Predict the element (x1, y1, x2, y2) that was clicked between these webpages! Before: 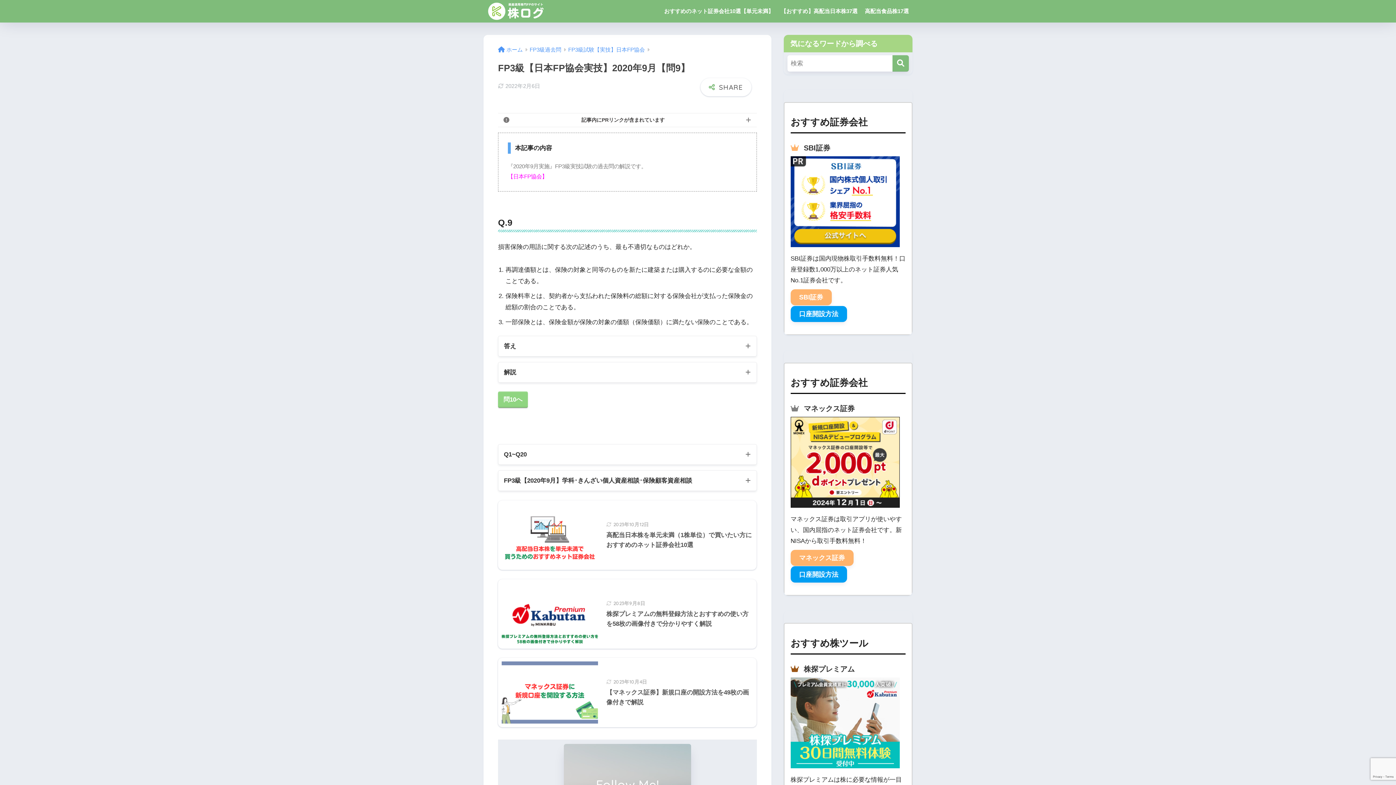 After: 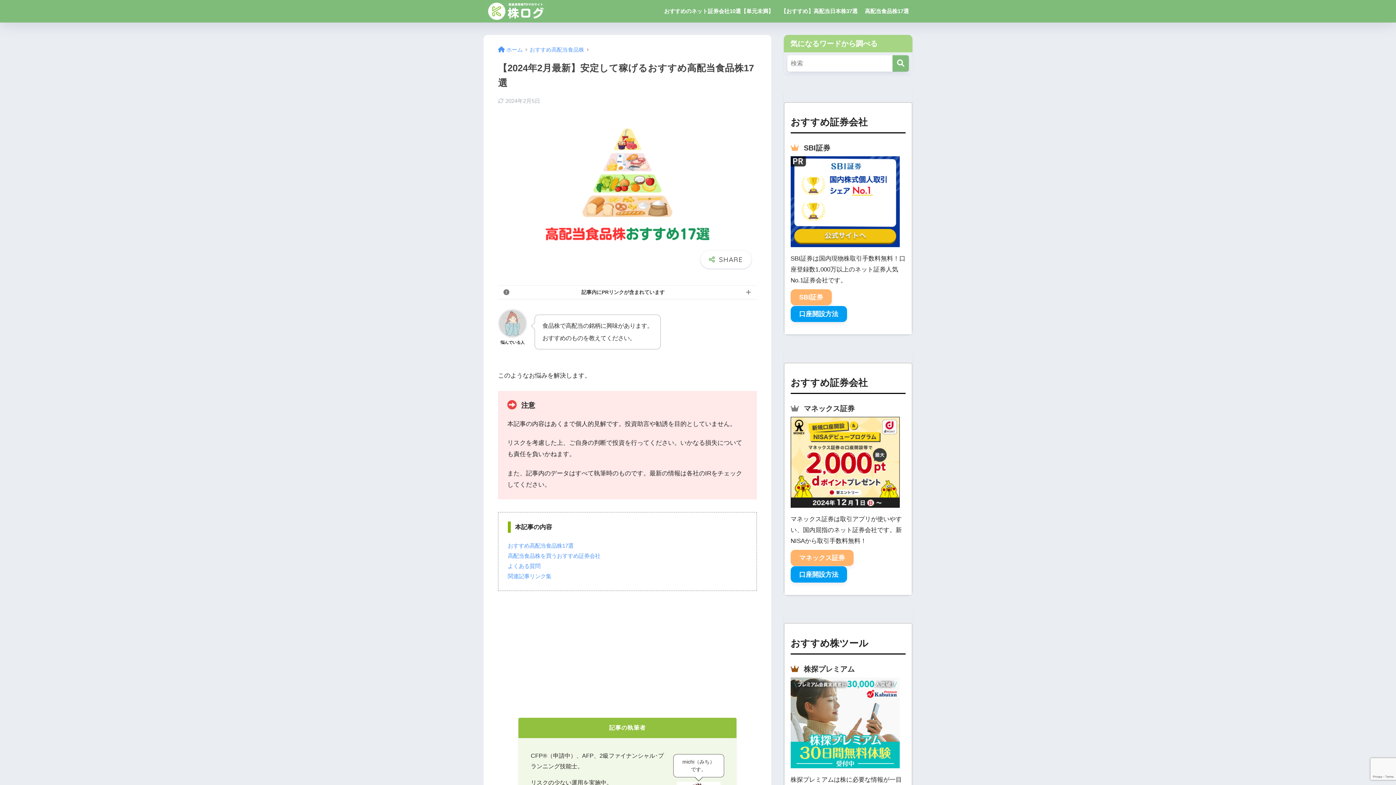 Action: label: 高配当食品株17選 bbox: (861, 0, 912, 22)